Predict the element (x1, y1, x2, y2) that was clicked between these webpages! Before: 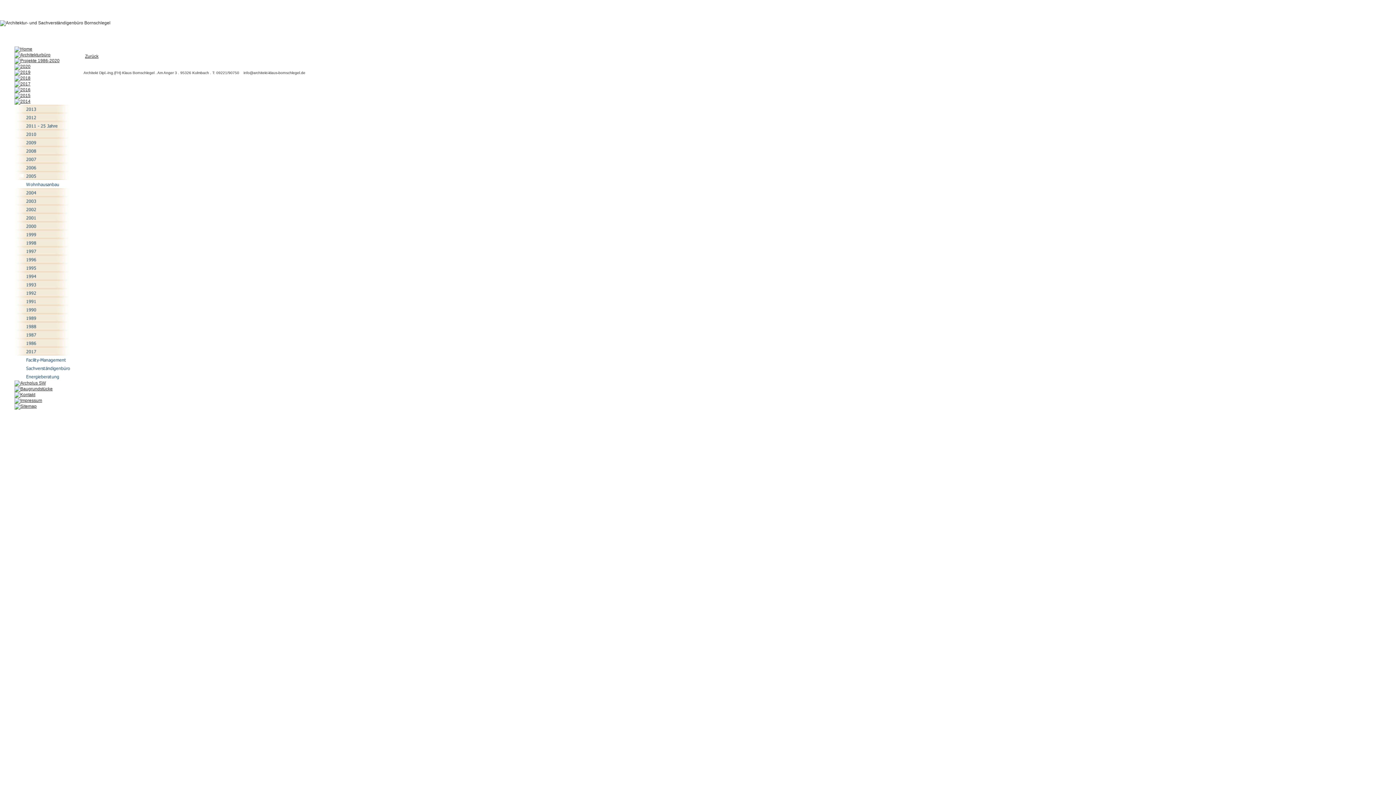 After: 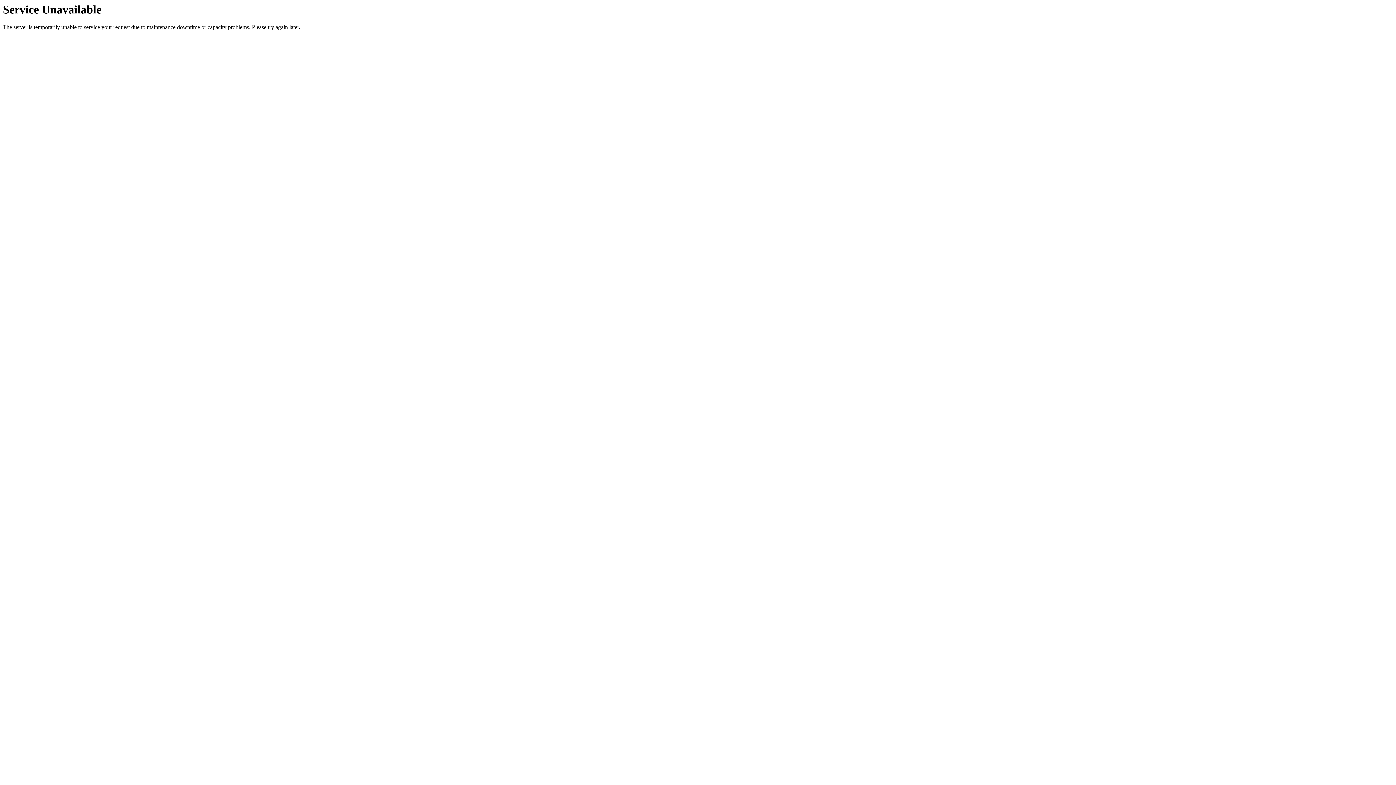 Action: bbox: (14, 293, 76, 298)